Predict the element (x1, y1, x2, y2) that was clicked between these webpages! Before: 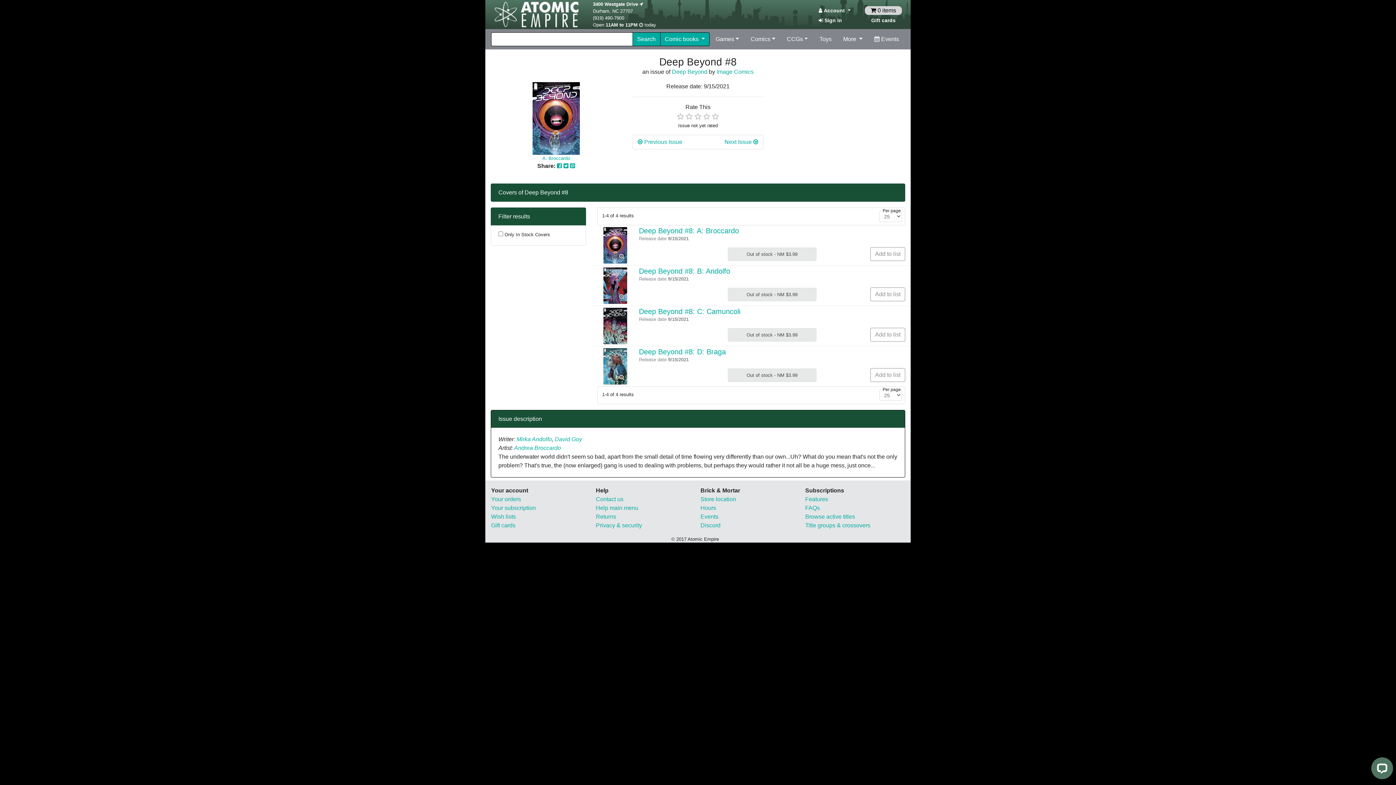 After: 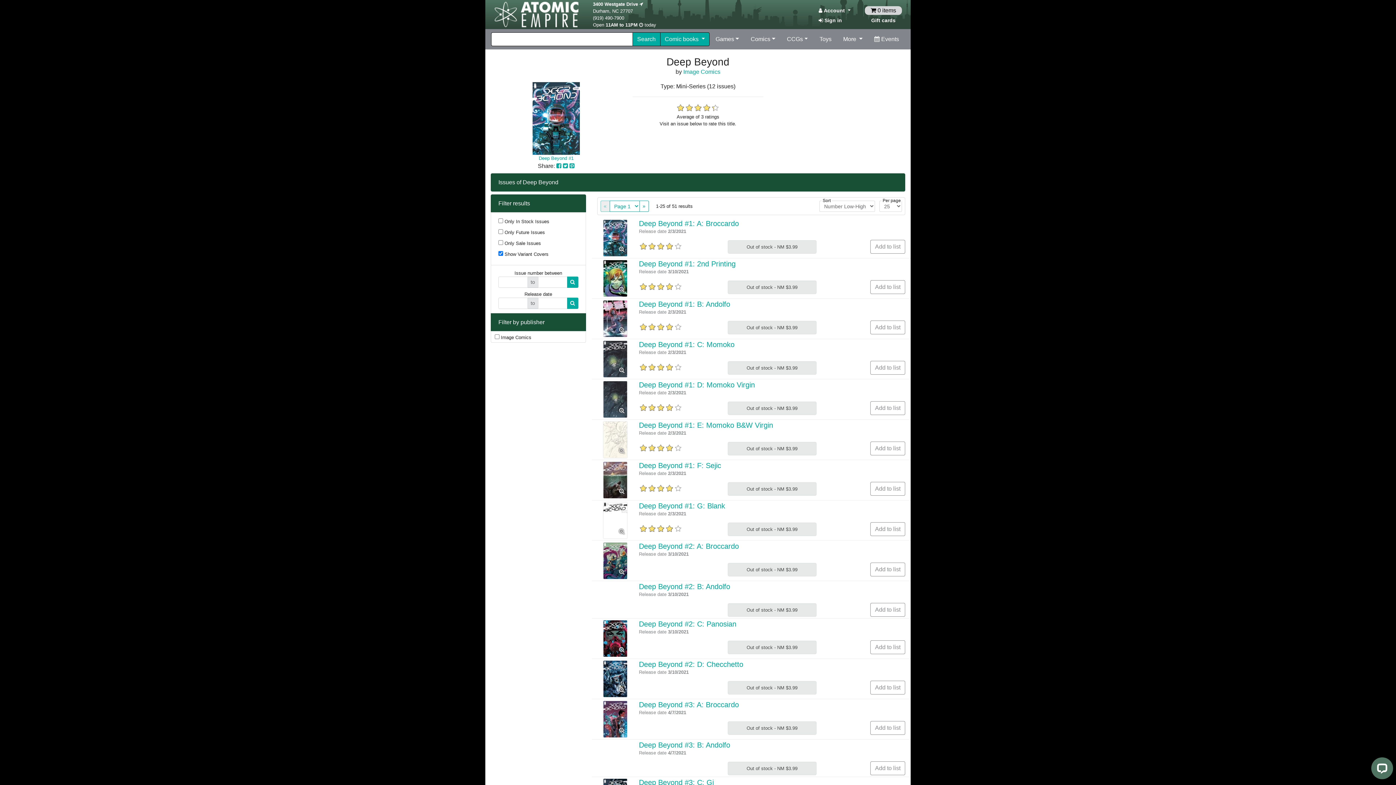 Action: label: Deep Beyond bbox: (672, 68, 707, 74)